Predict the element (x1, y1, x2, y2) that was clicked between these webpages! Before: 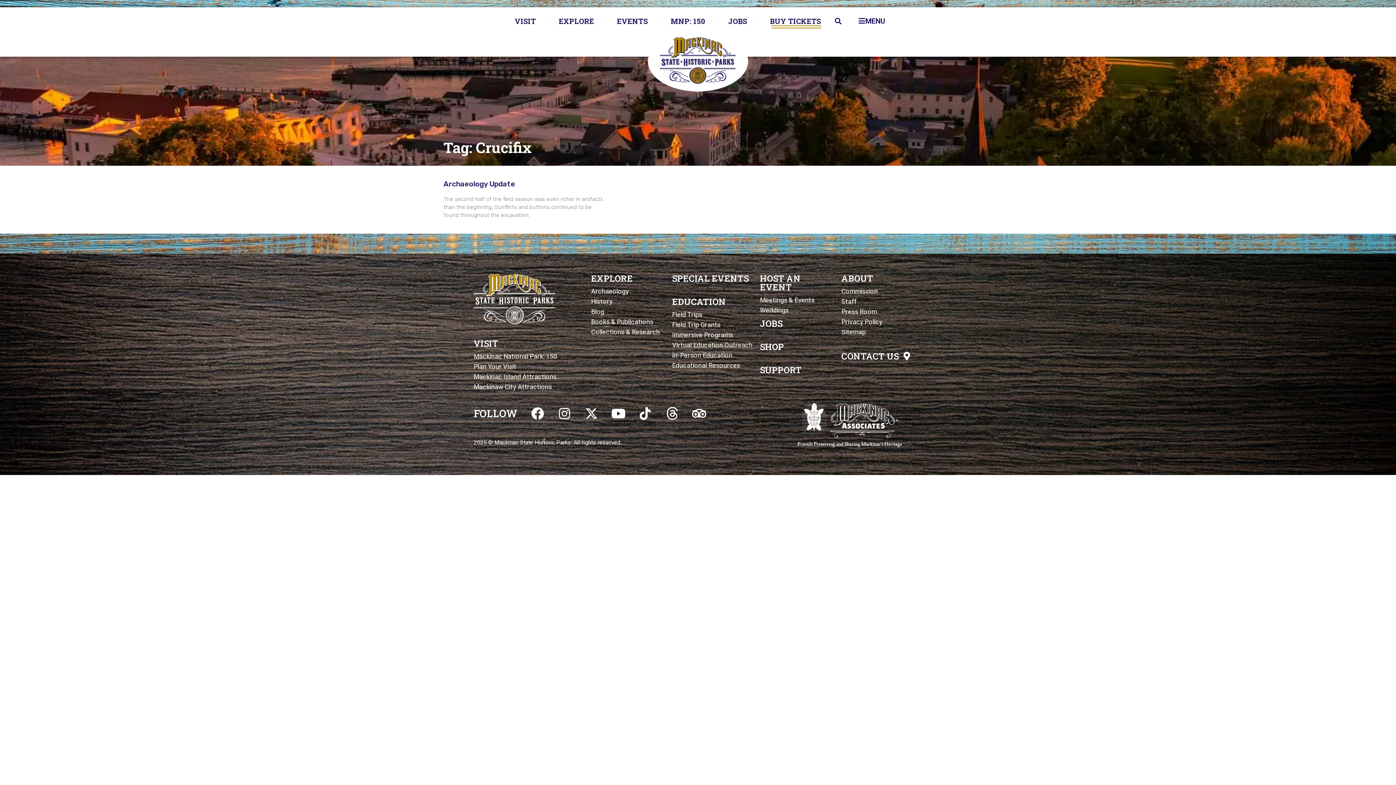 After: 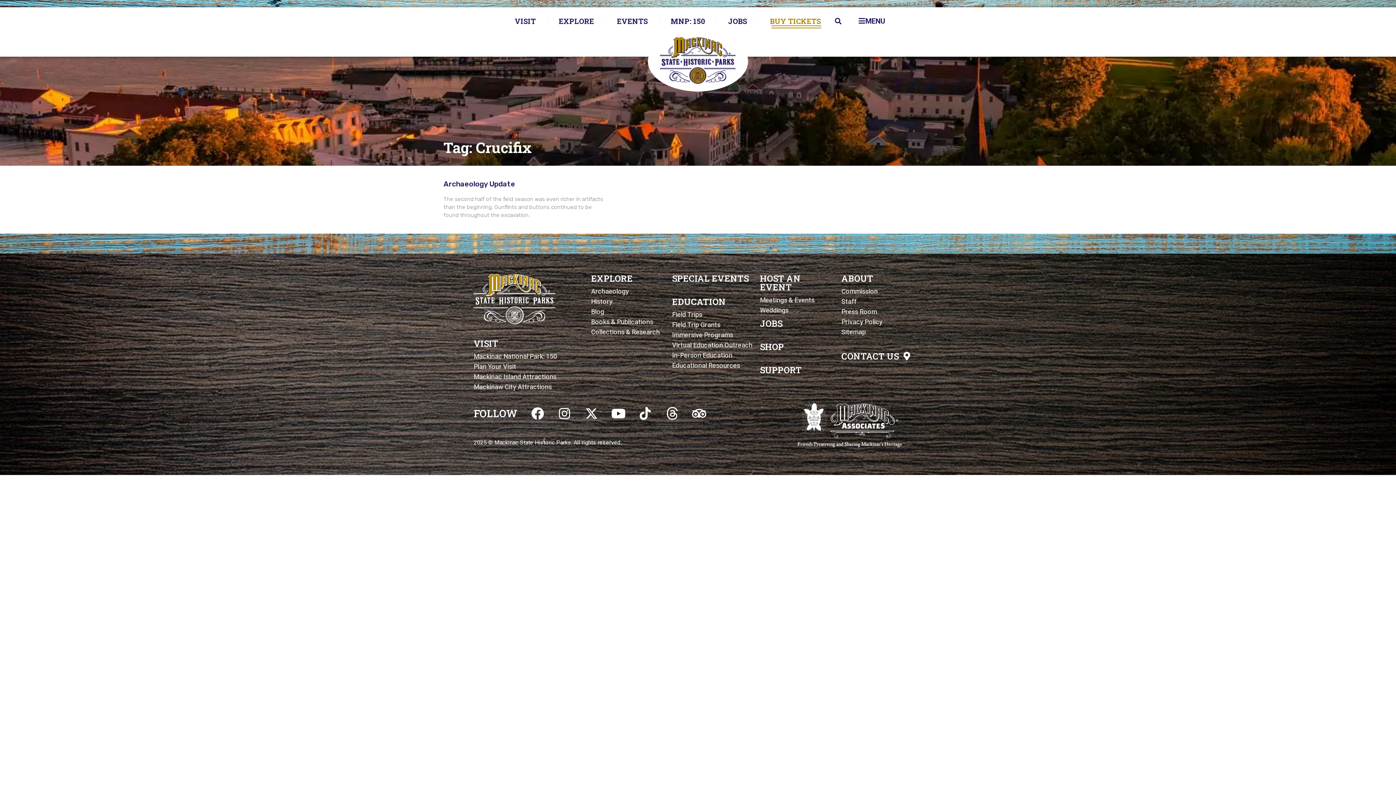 Action: bbox: (758, 10, 832, 31) label: BUY TICKETS